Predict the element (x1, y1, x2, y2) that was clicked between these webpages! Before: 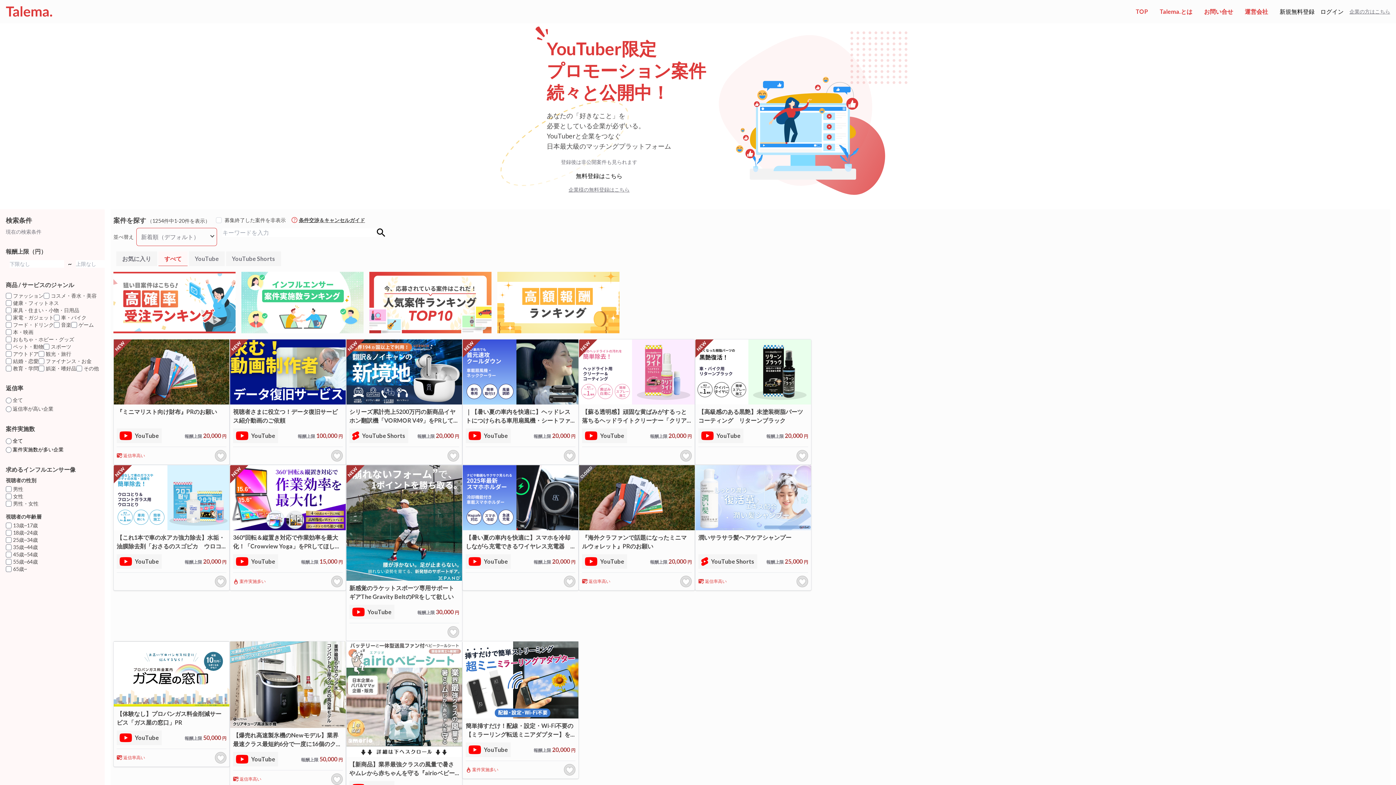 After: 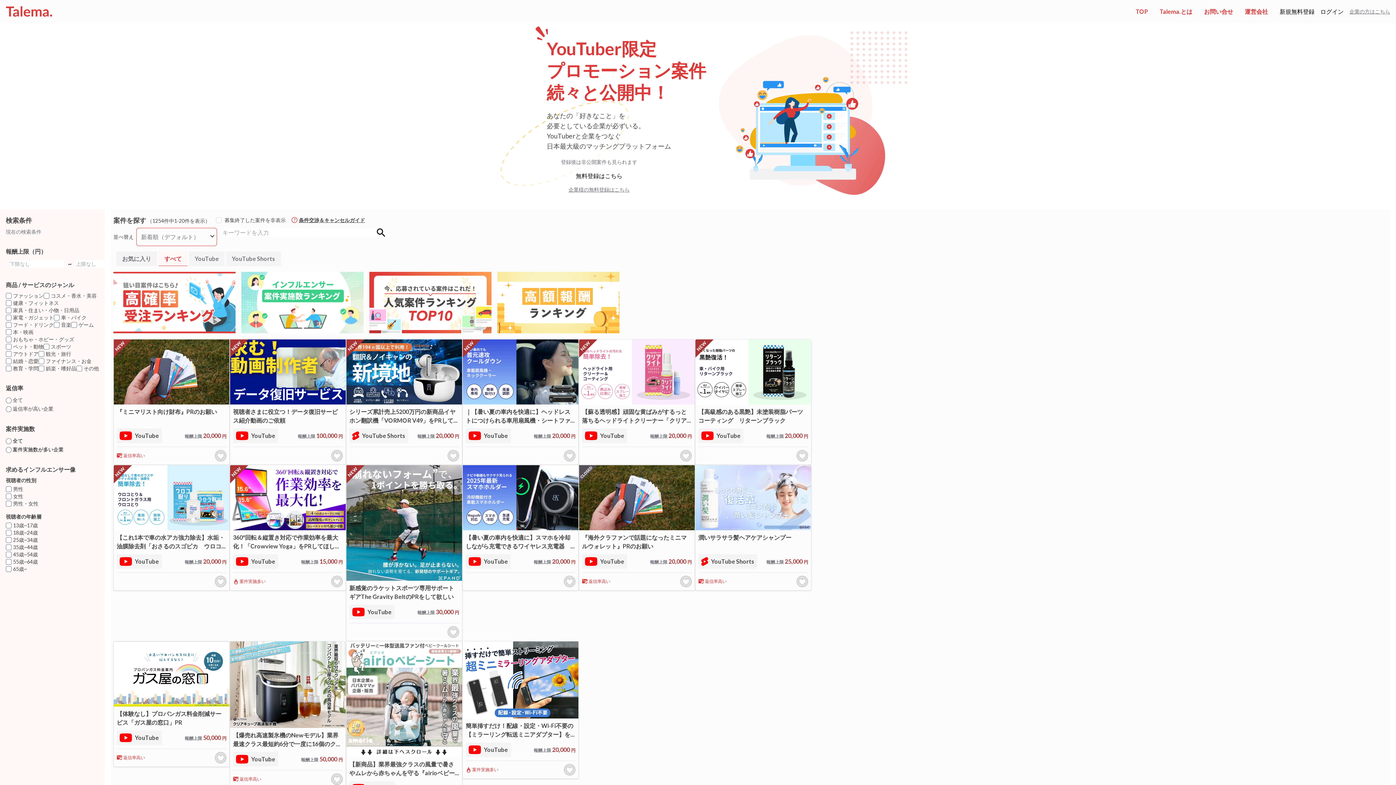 Action: bbox: (5, 6, 52, 17)